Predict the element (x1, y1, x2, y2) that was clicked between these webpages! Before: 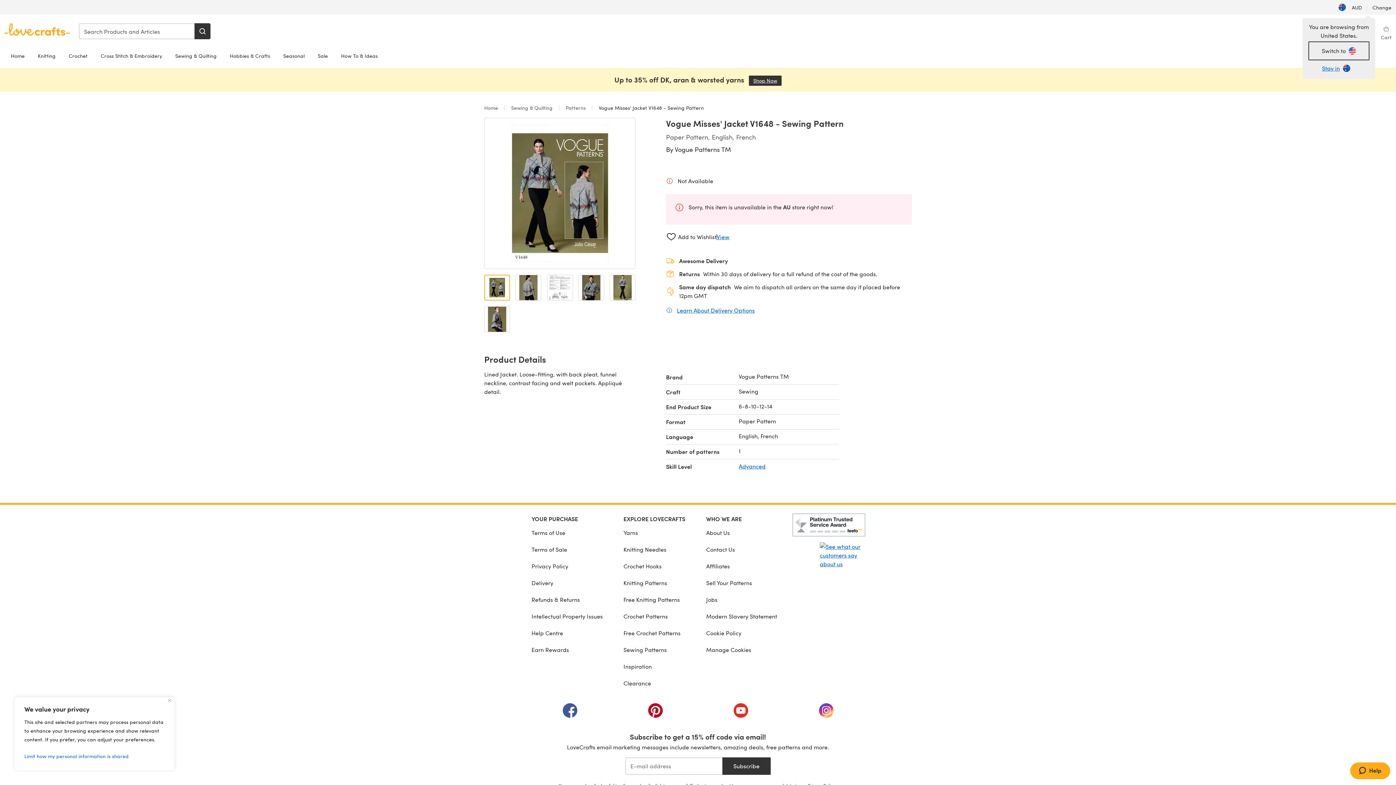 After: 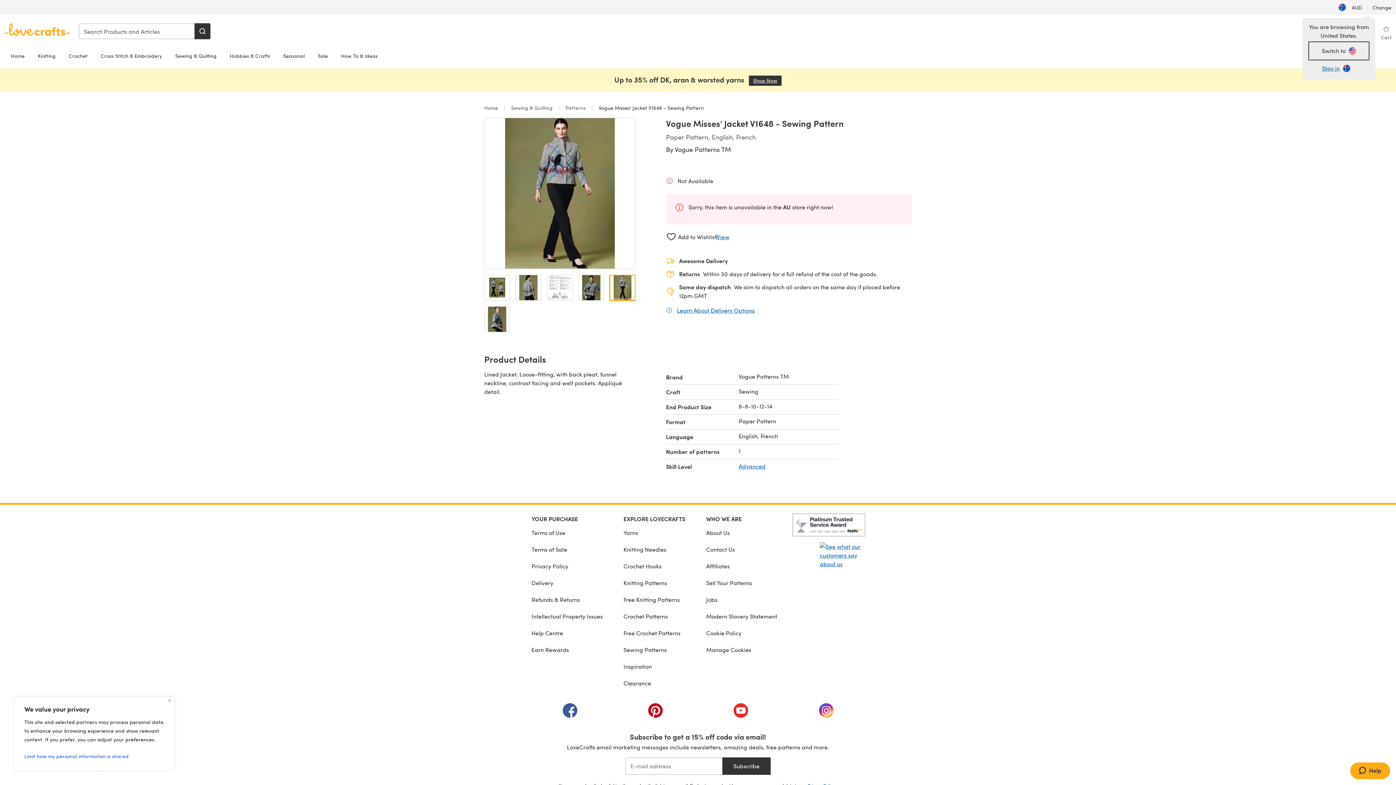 Action: bbox: (609, 274, 635, 300) label: Open image 5